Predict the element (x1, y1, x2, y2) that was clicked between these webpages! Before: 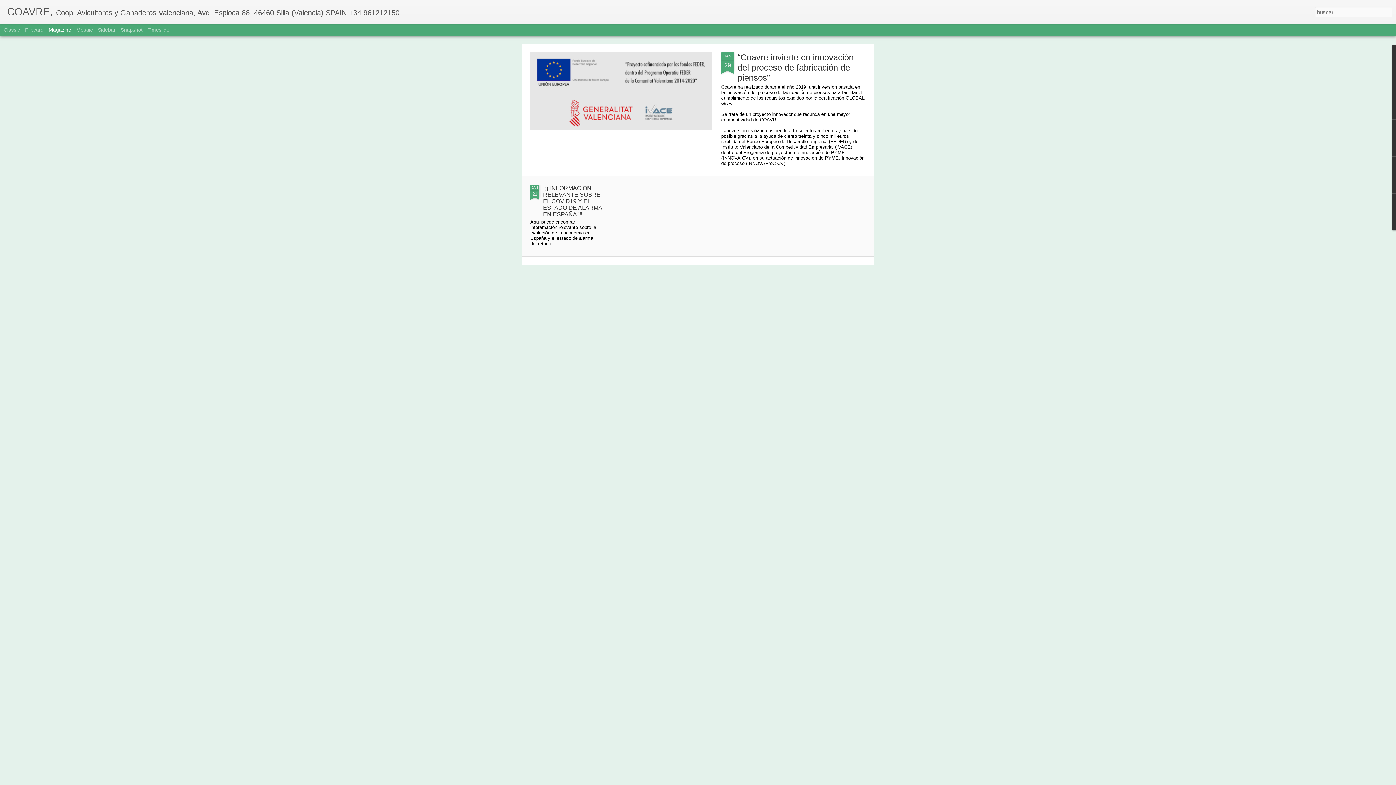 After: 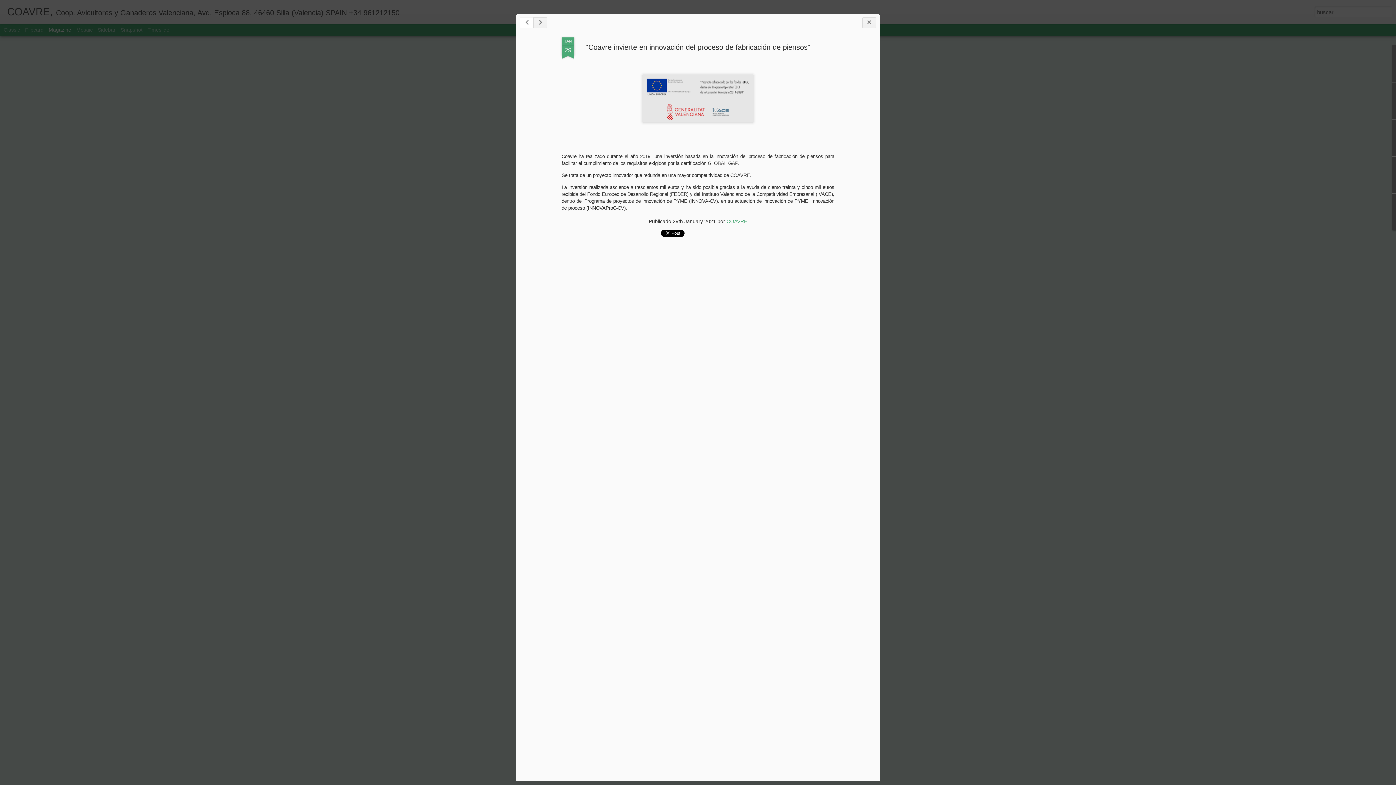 Action: bbox: (721, 52, 734, 74) label: JAN
29